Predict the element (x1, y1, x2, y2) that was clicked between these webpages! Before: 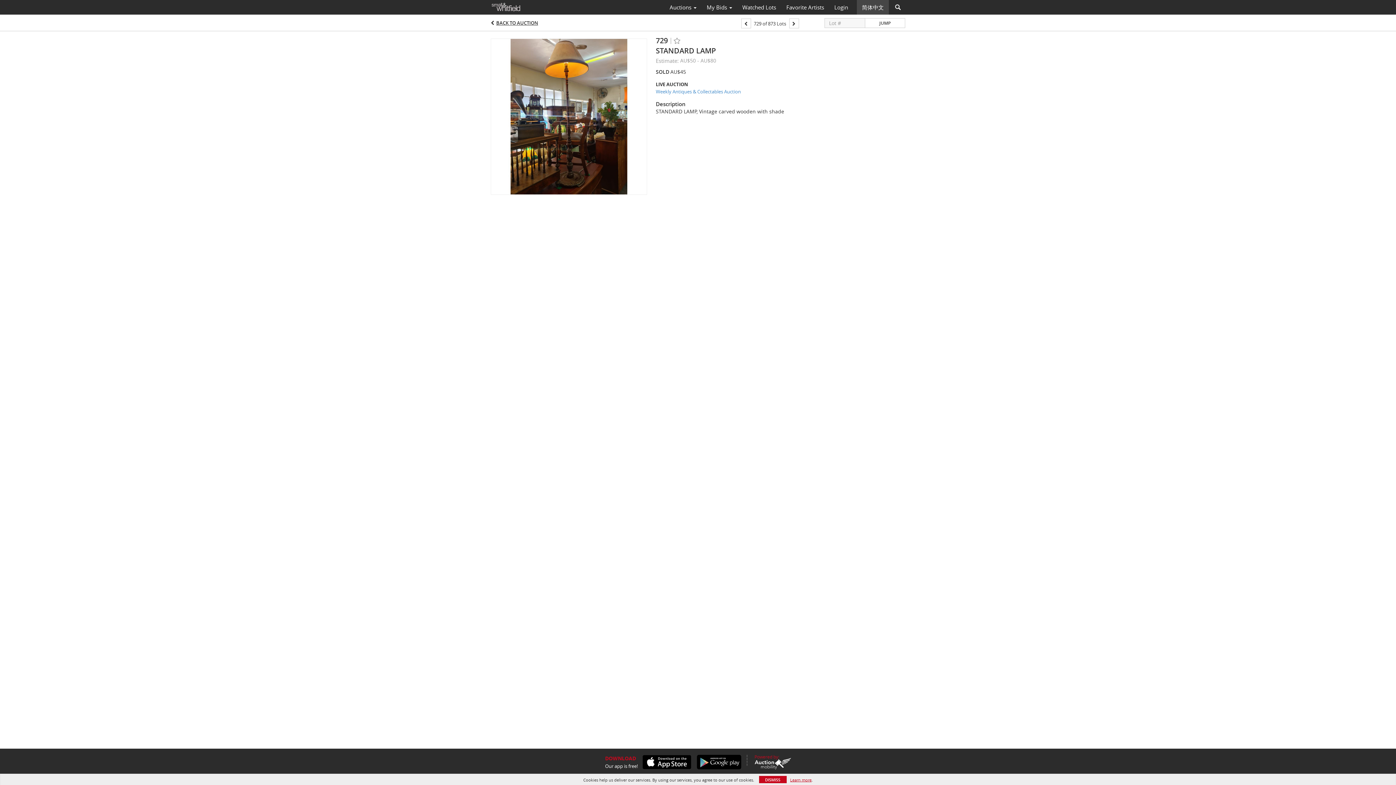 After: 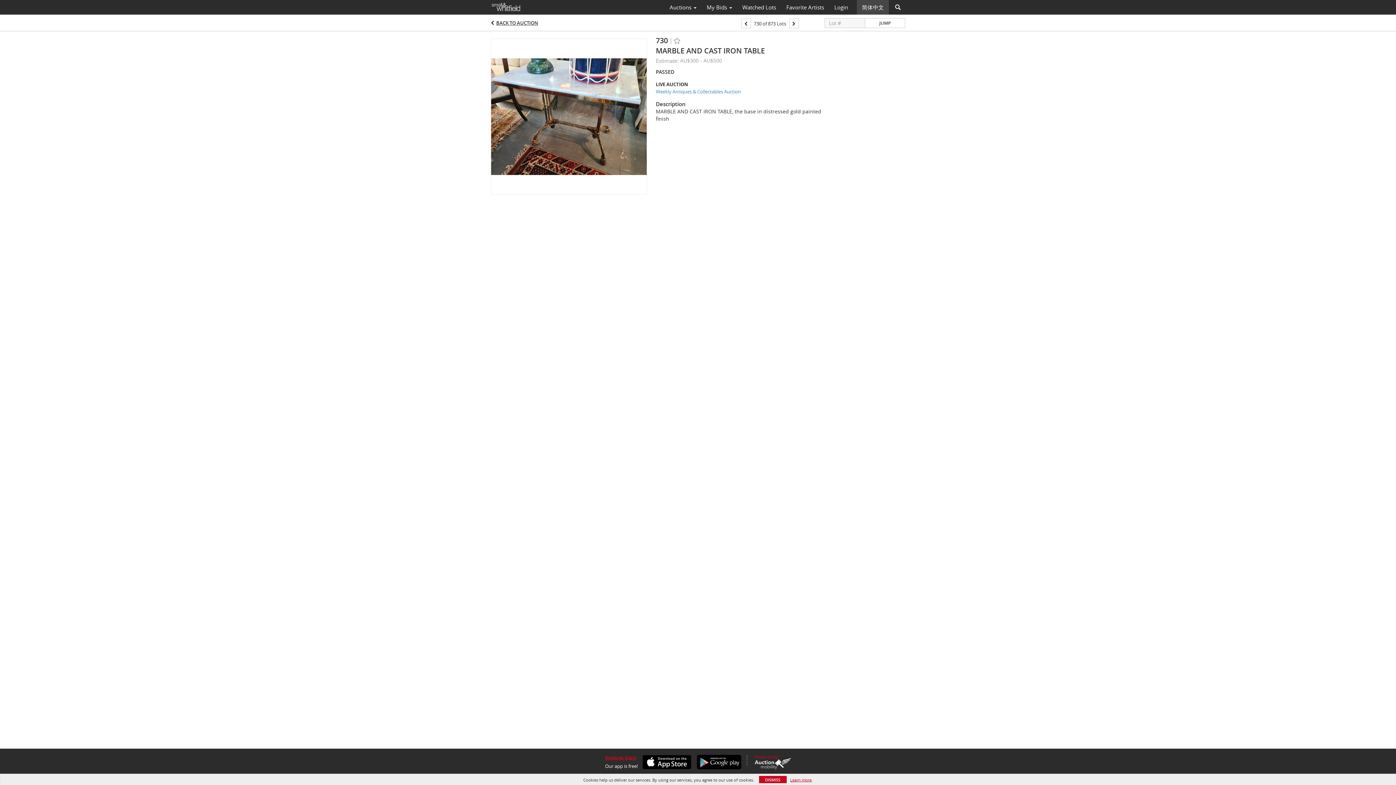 Action: bbox: (789, 18, 799, 28)